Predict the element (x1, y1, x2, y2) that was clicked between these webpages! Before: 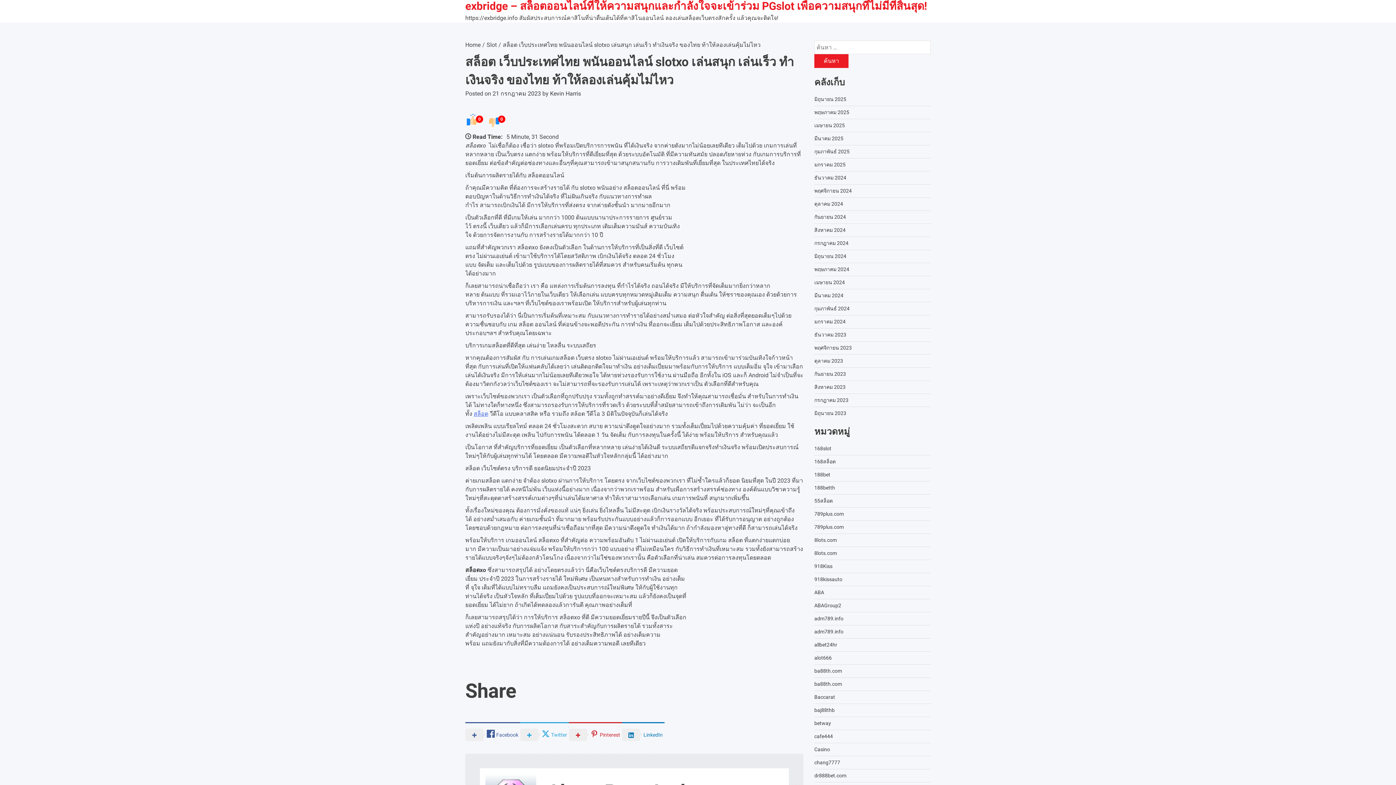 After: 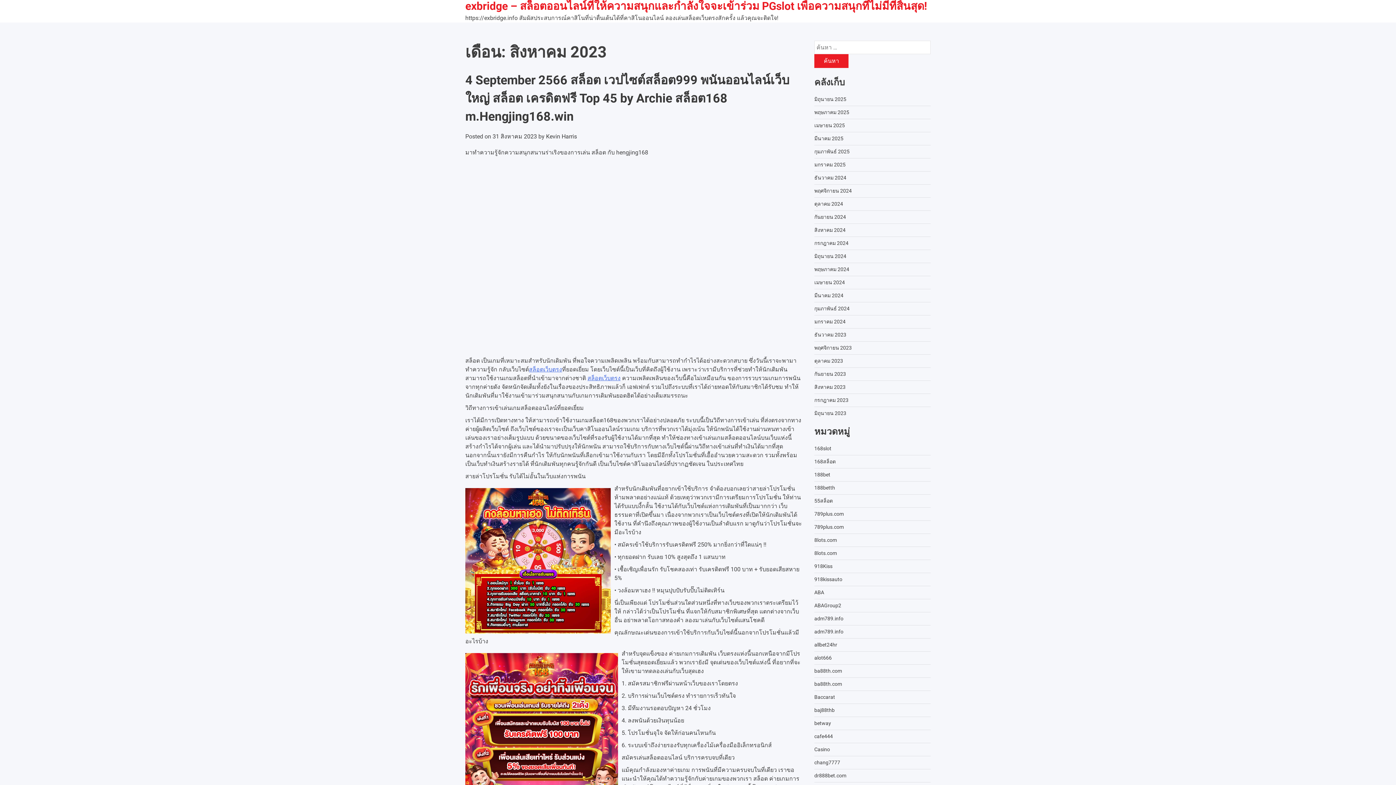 Action: label: สิงหาคม 2023 bbox: (814, 384, 845, 390)